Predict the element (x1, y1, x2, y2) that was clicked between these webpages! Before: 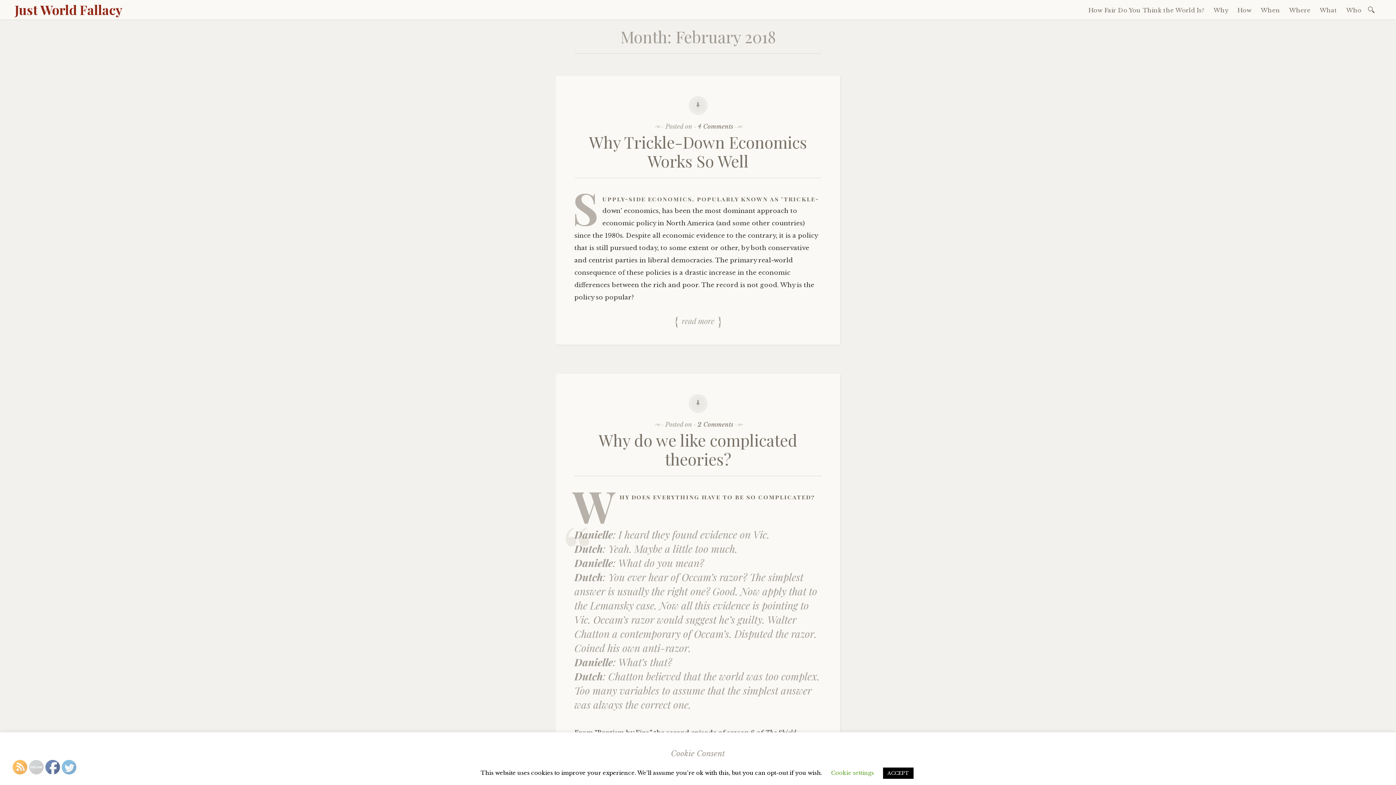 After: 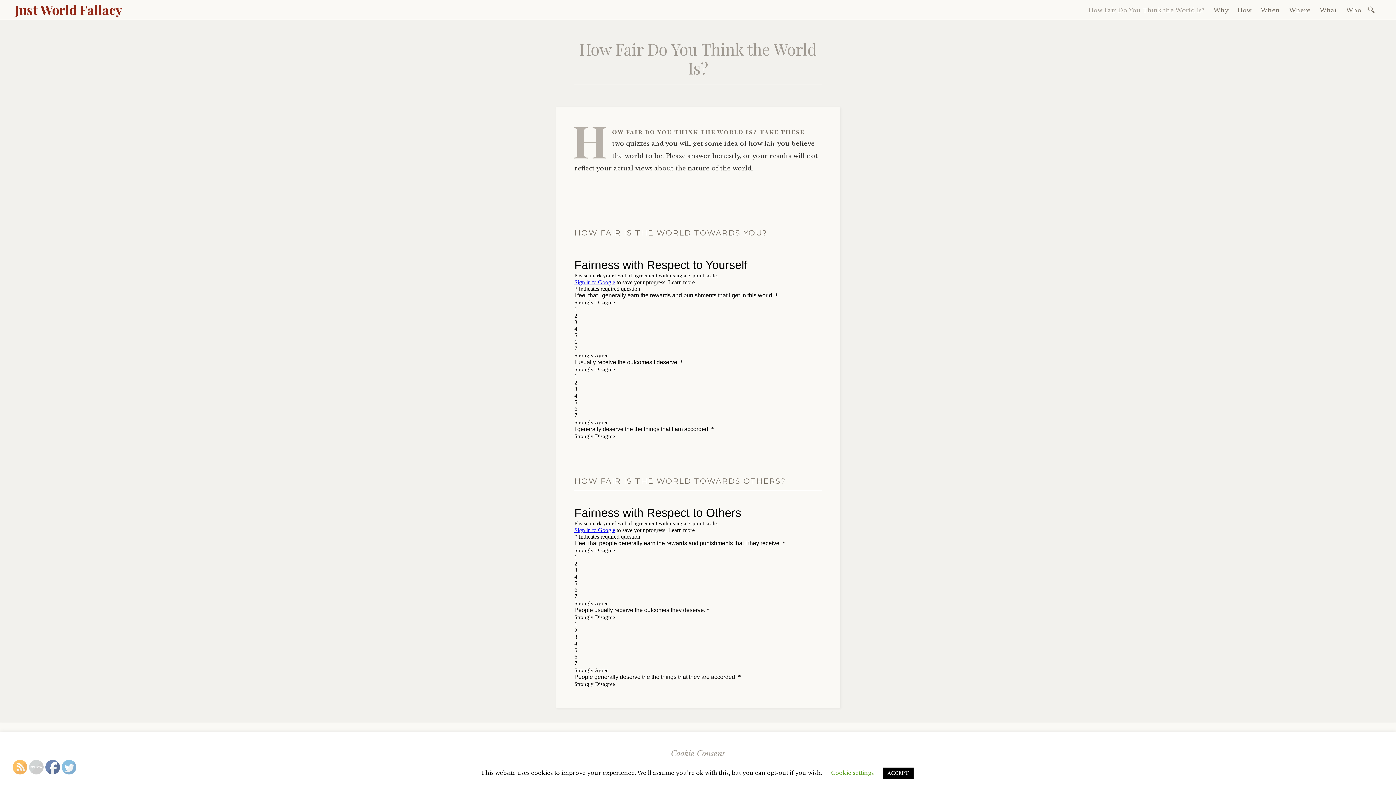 Action: bbox: (1085, 3, 1208, 16) label: How Fair Do You Think the World Is?